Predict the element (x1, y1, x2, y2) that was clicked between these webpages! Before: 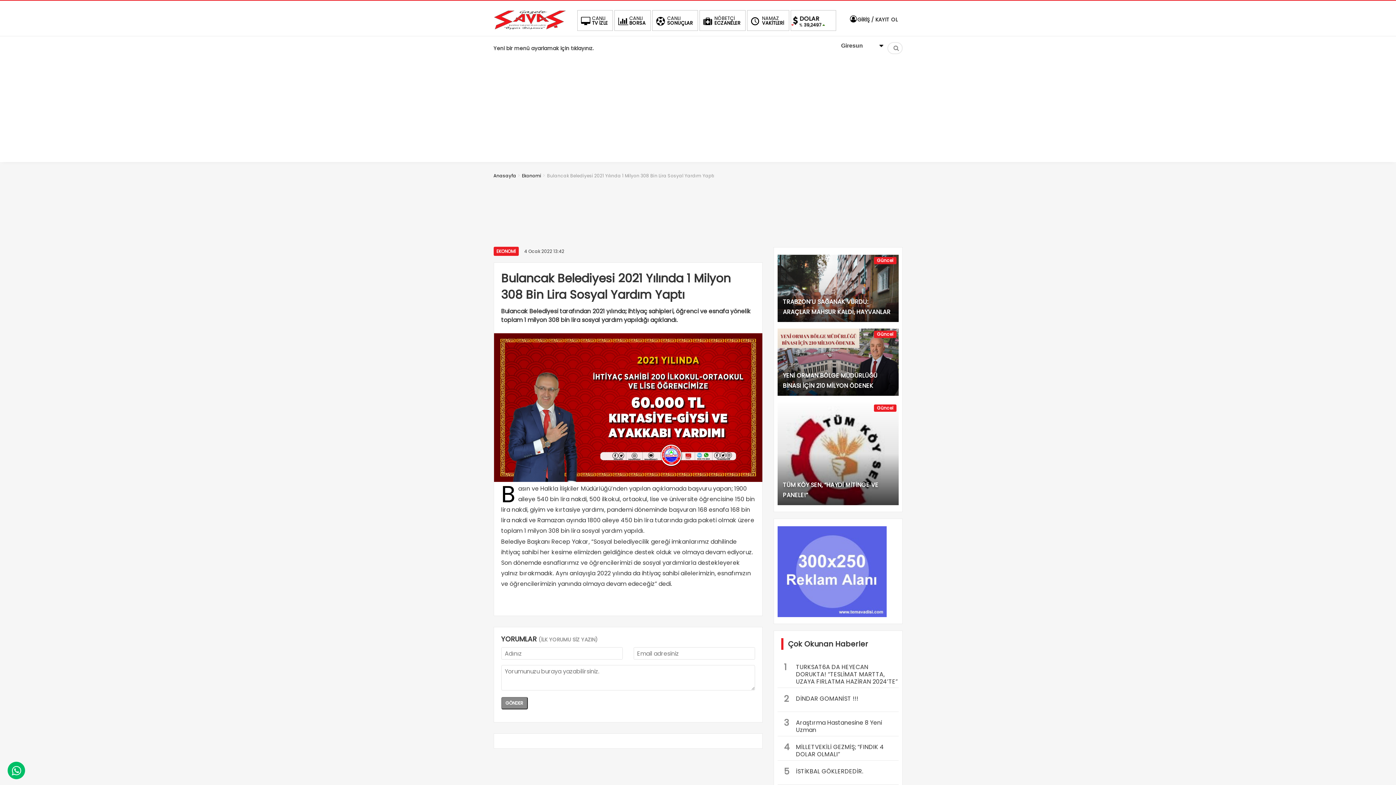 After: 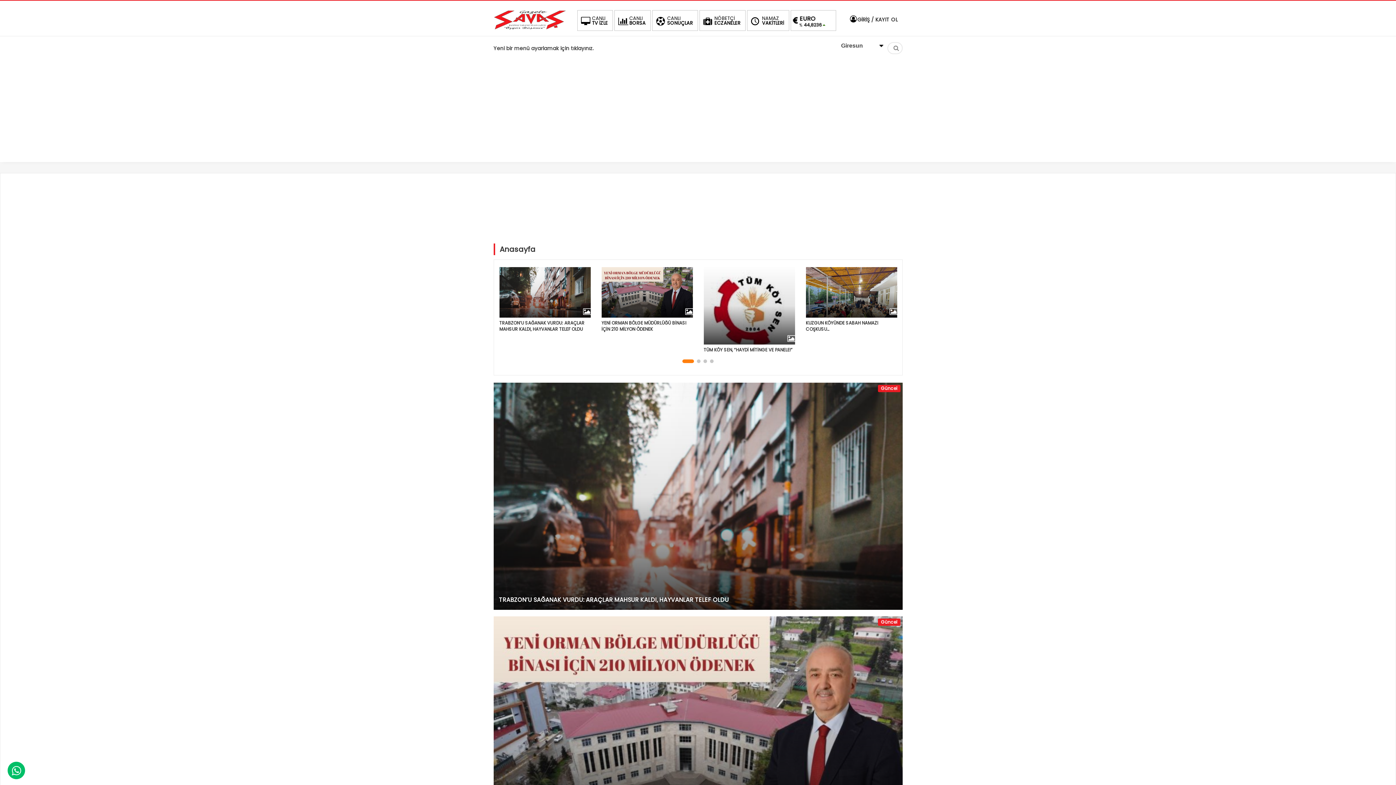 Action: label: Anasayfa bbox: (493, 172, 516, 178)